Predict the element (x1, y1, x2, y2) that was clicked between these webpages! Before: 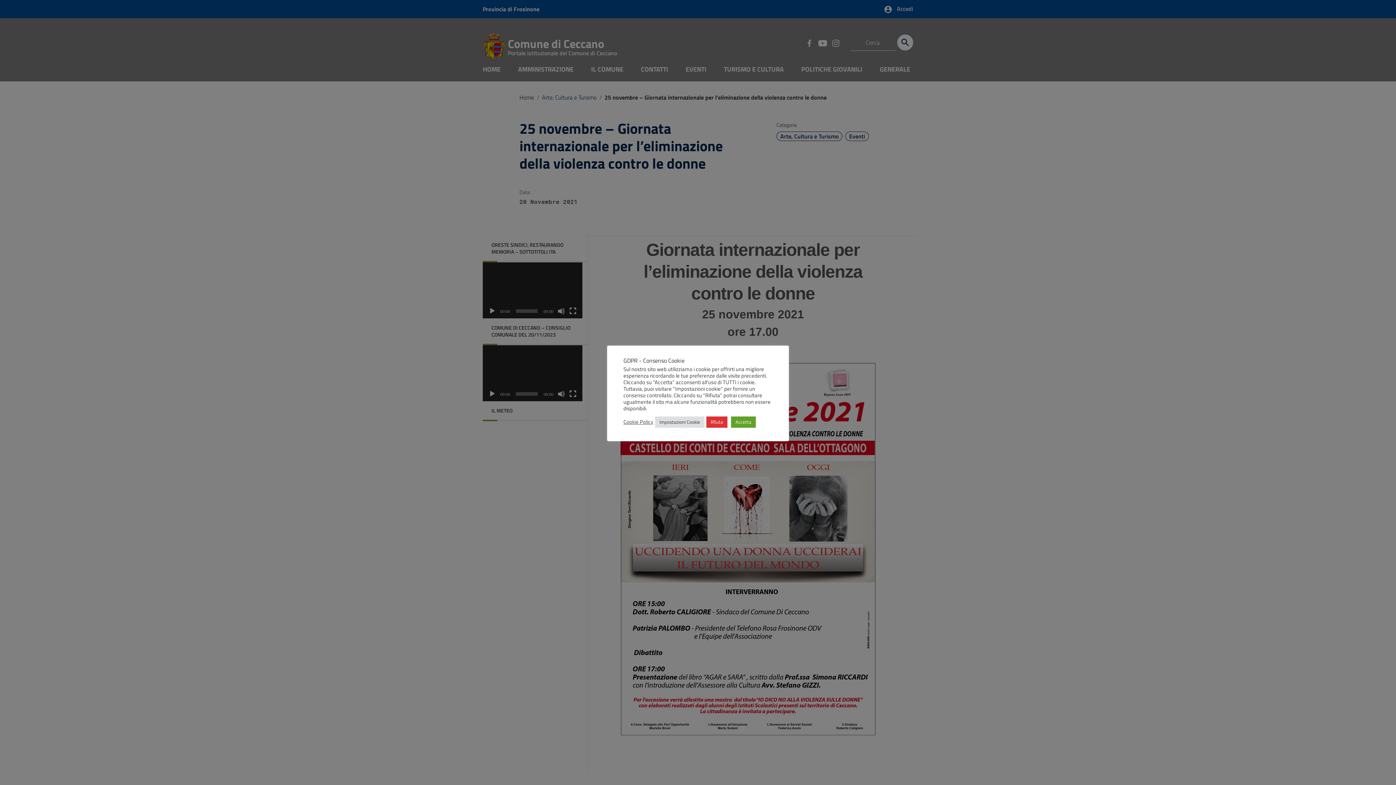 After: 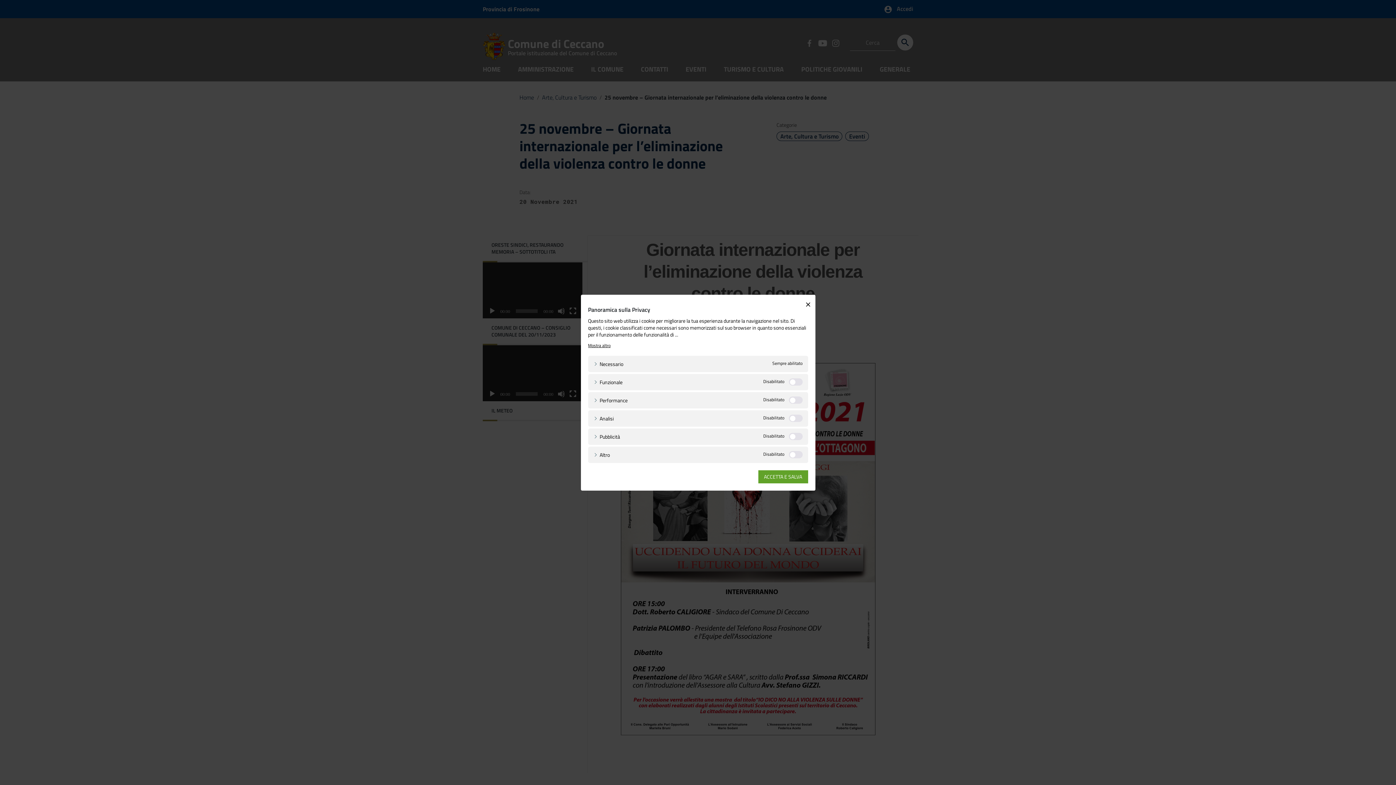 Action: label: Impostazioni Cookie bbox: (655, 416, 704, 427)